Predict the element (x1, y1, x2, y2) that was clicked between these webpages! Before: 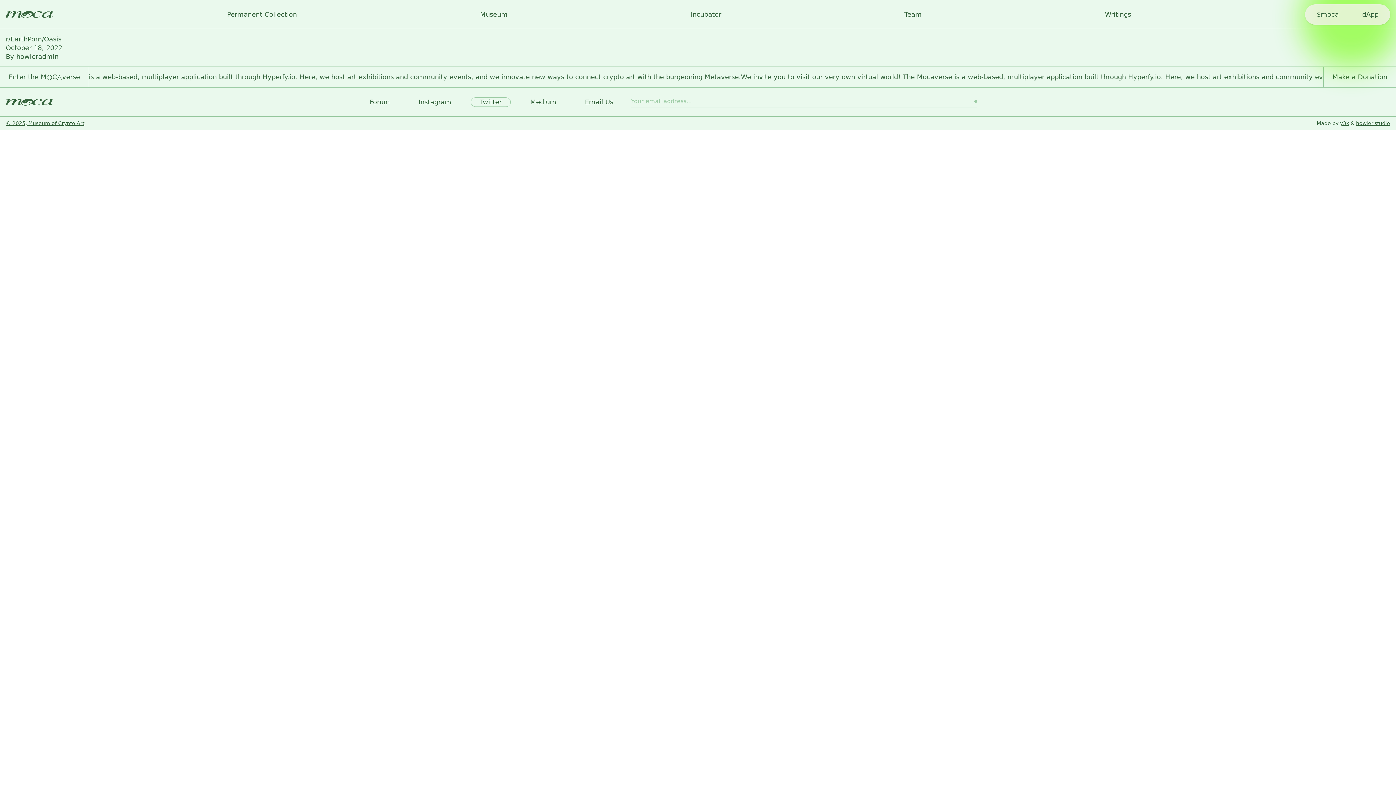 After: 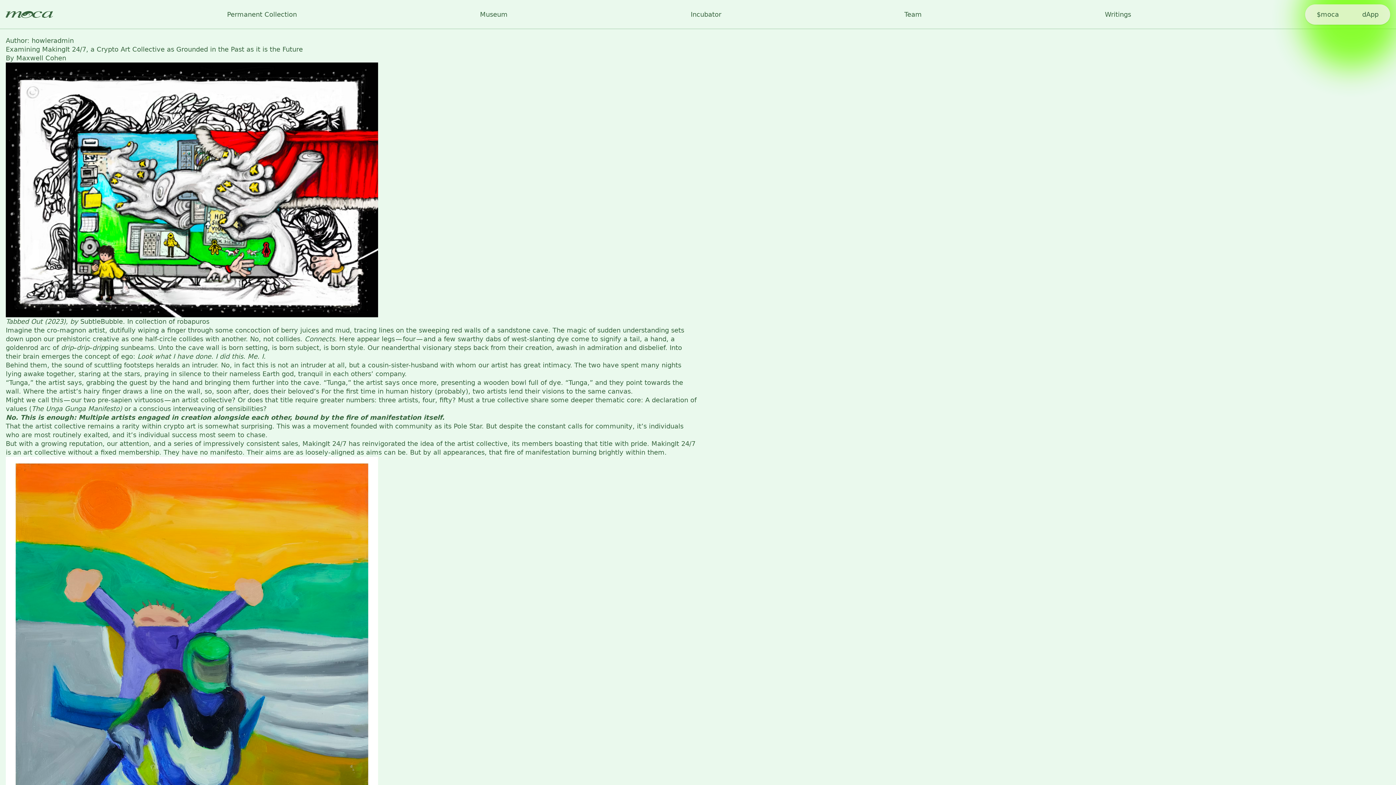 Action: label: howleradmin bbox: (16, 52, 58, 60)